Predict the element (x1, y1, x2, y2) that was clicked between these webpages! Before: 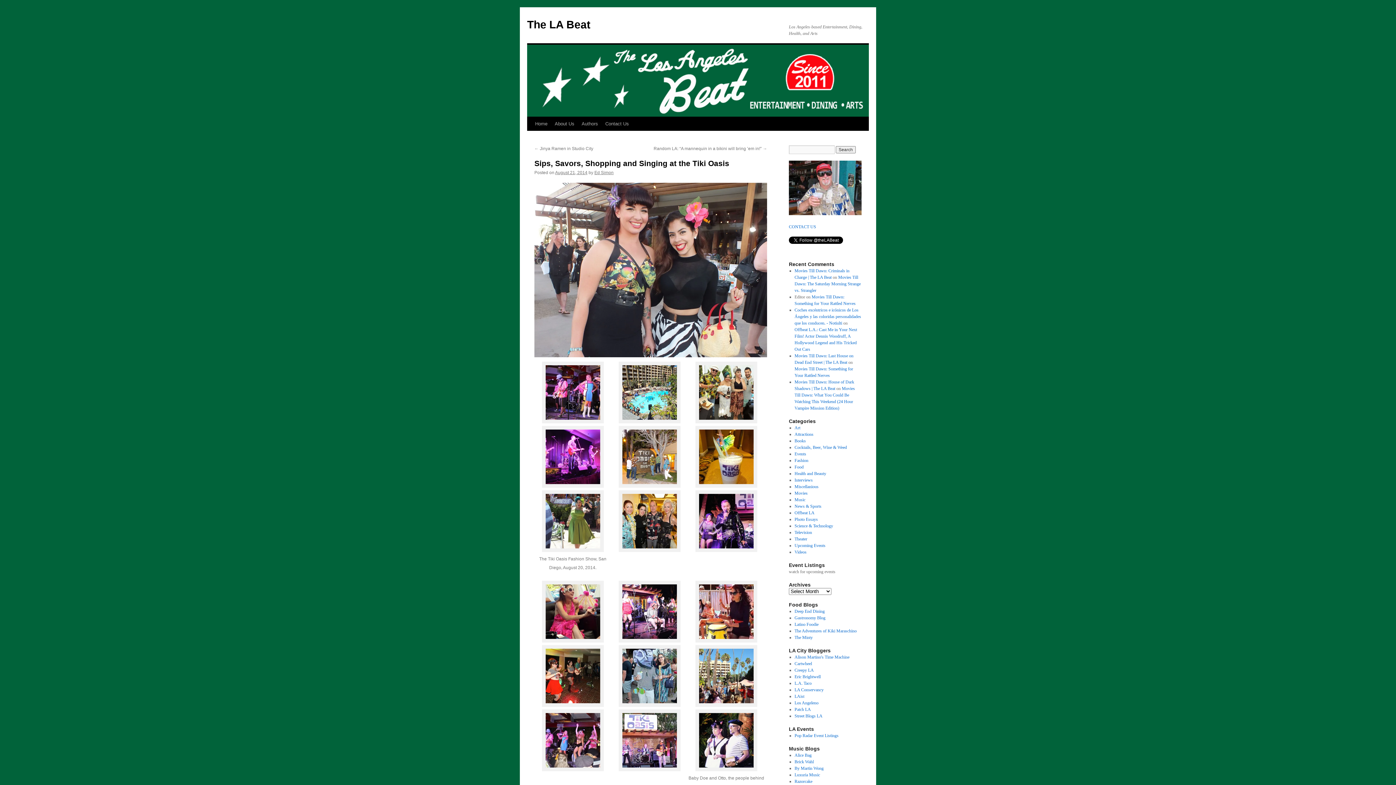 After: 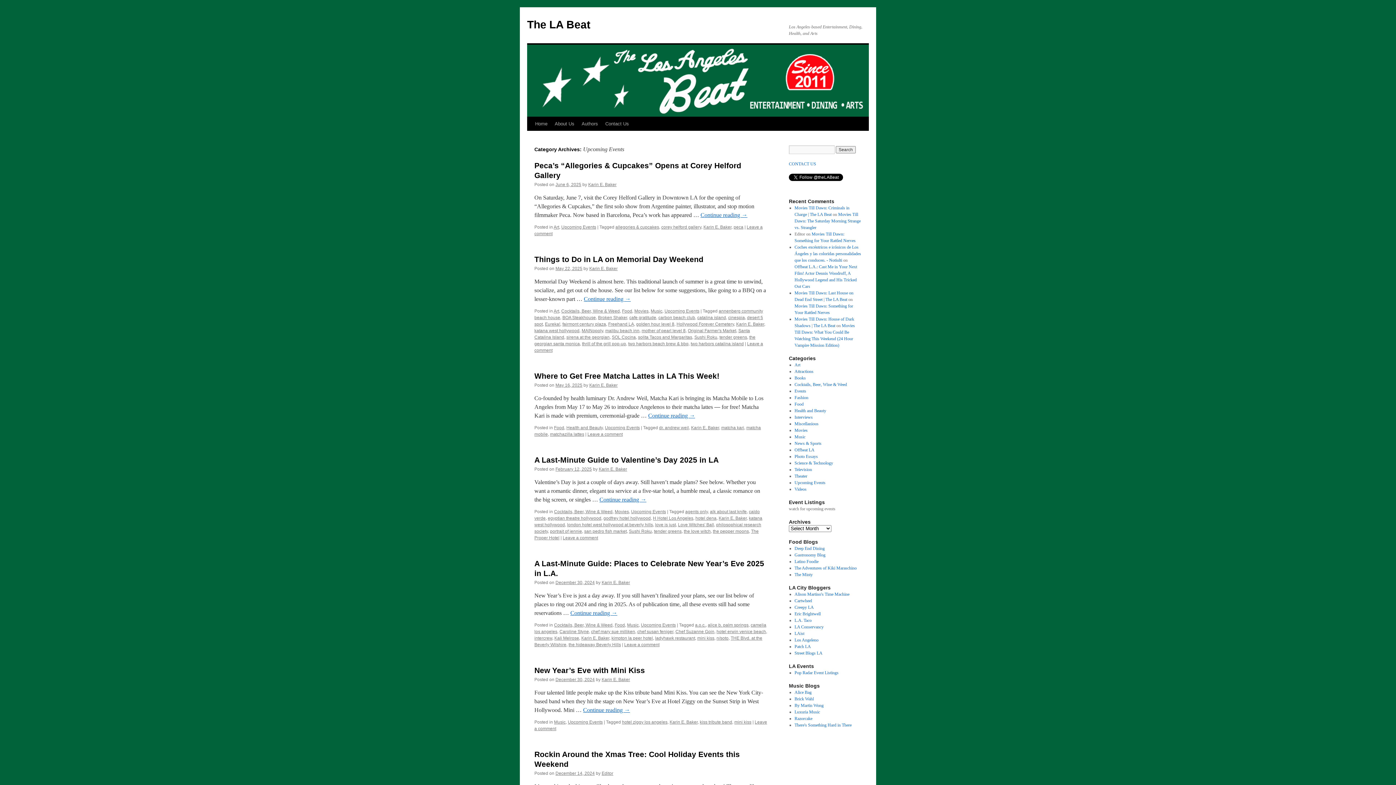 Action: label: Upcoming Events bbox: (794, 543, 825, 548)